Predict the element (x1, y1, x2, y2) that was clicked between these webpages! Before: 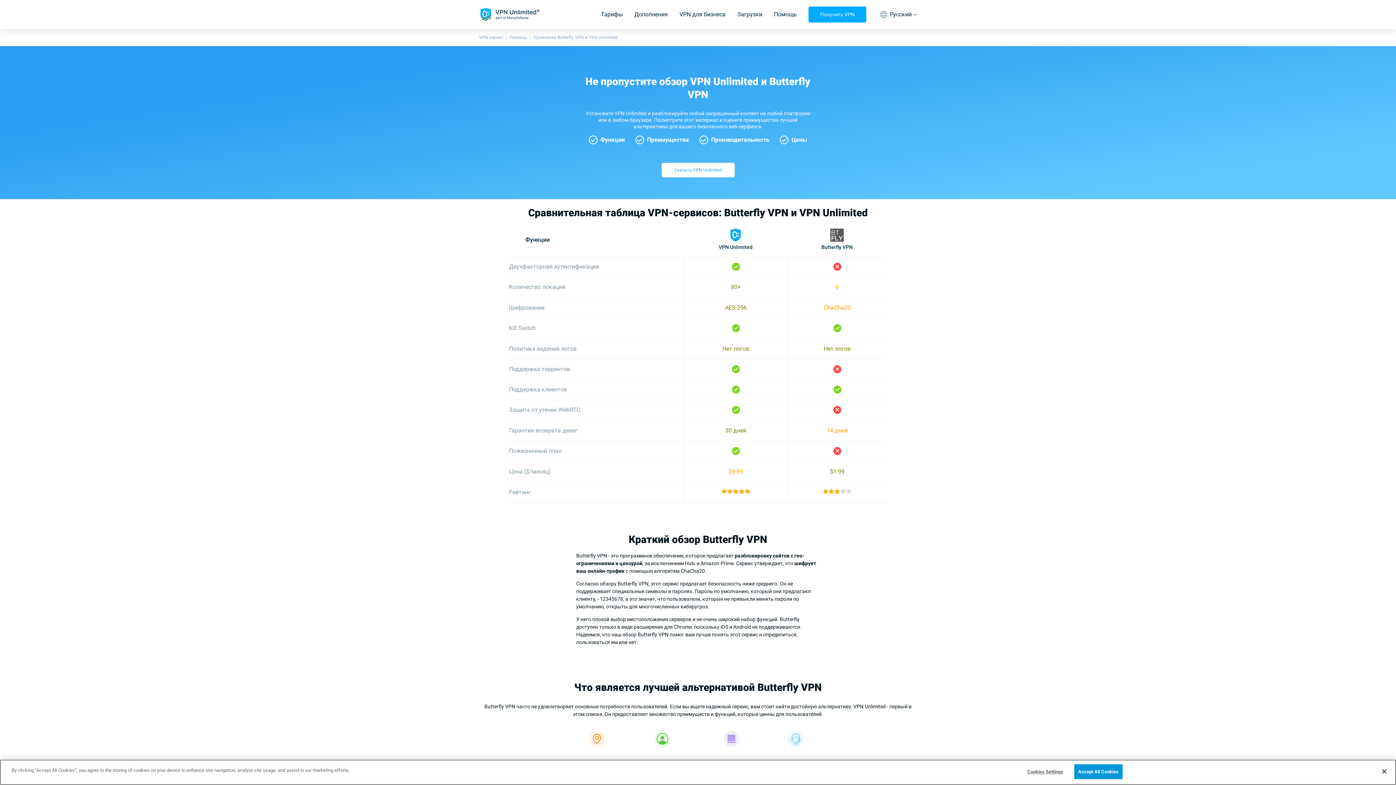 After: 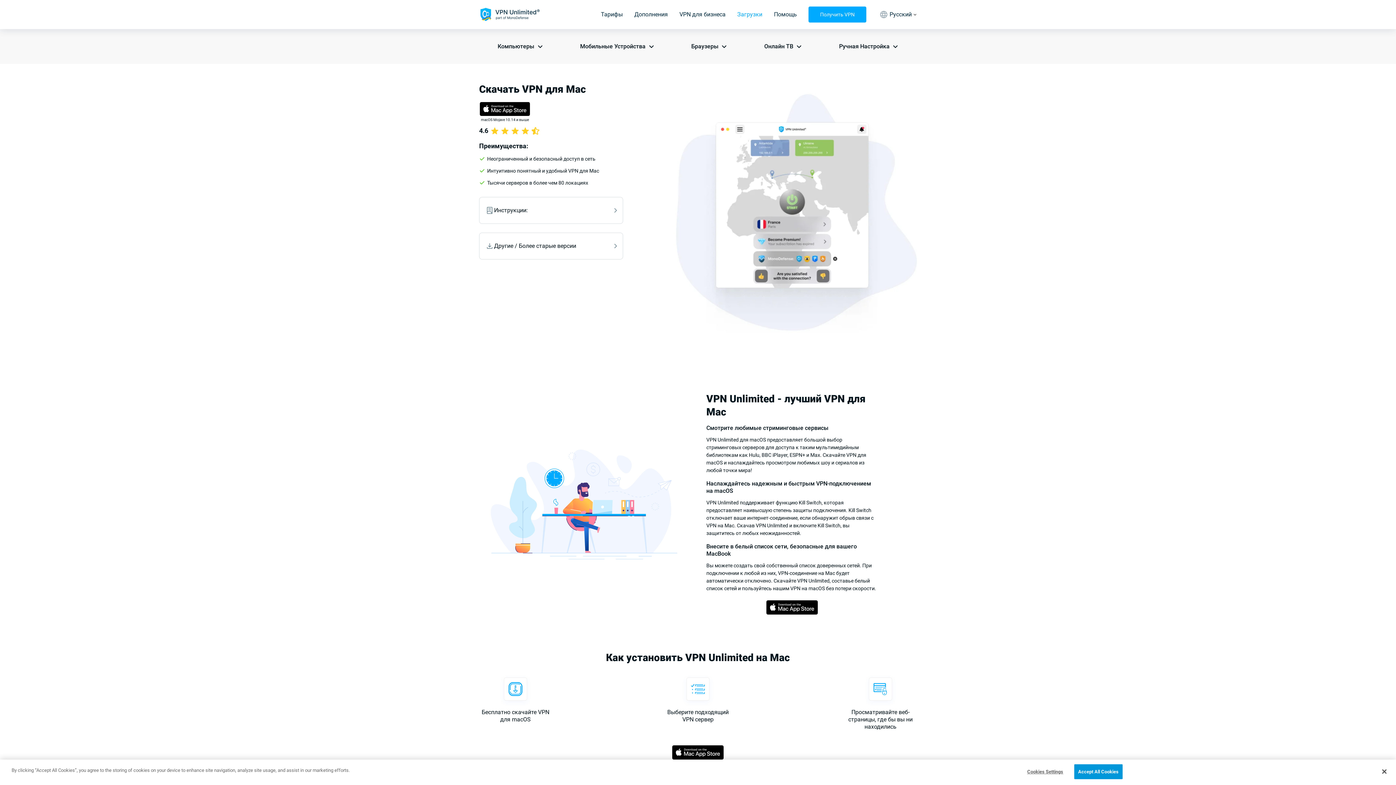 Action: label: Загрузки bbox: (737, 10, 762, 17)